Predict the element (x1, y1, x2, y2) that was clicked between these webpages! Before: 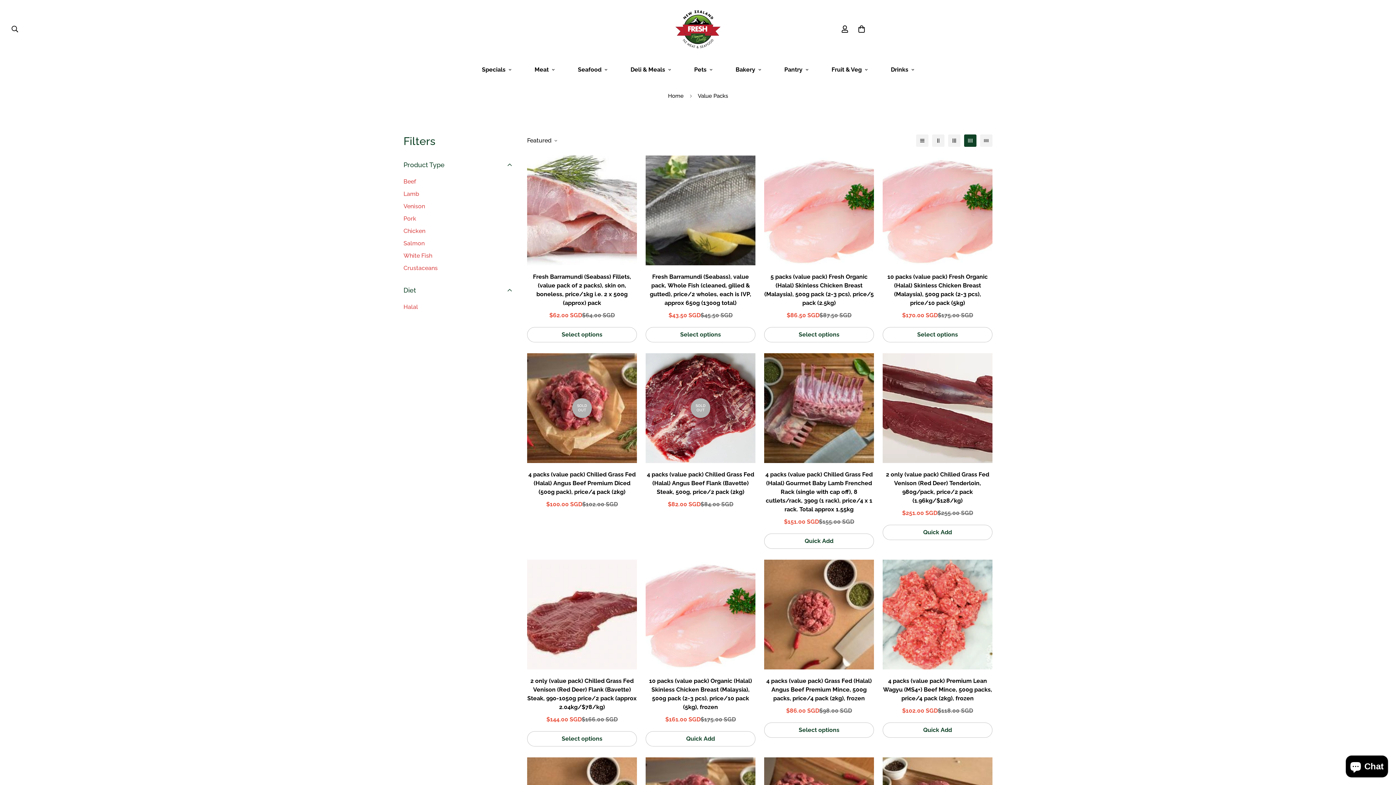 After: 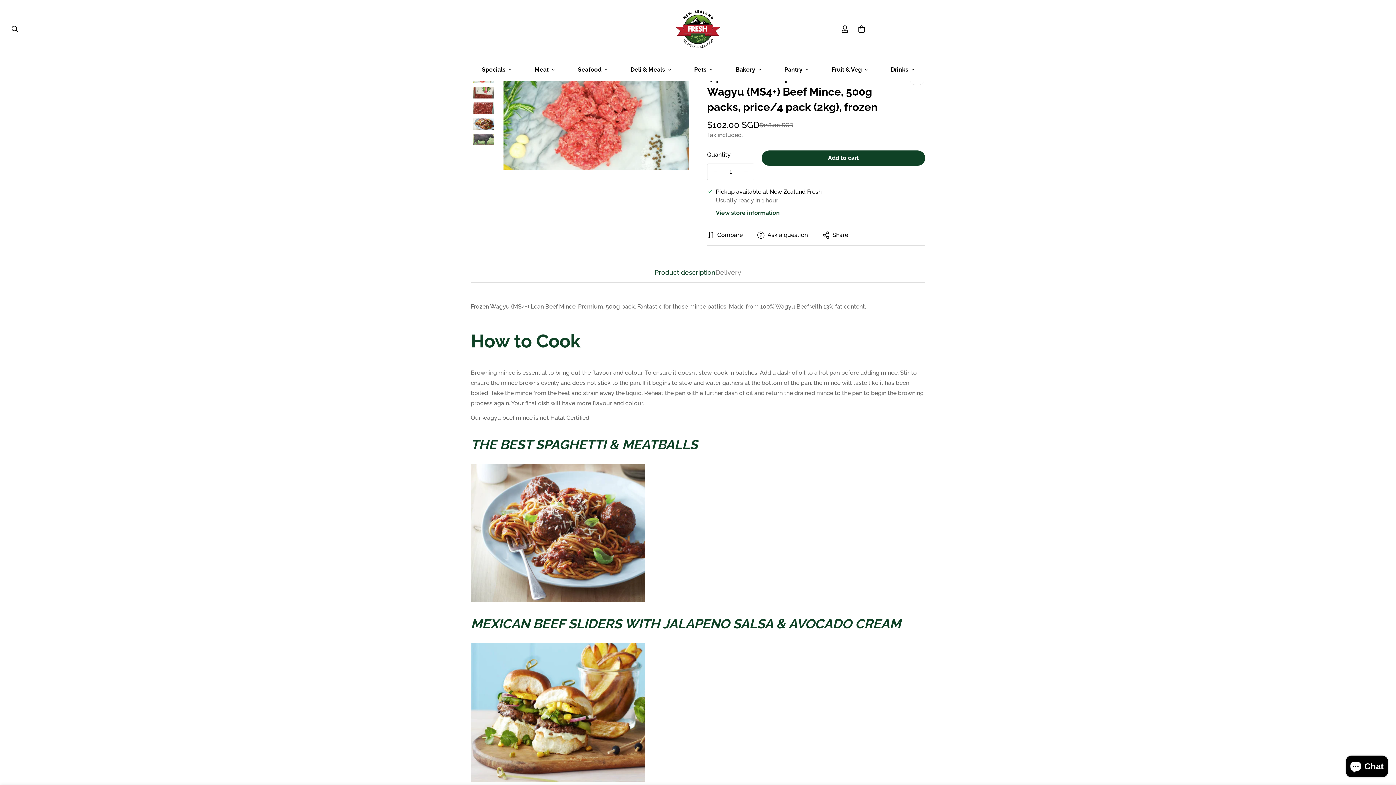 Action: label: 4 packs (value pack) Premium Lean Wagyu (MS4+) Beef Mince, 500g packs, price/4 pack (2kg), frozen bbox: (882, 677, 992, 703)